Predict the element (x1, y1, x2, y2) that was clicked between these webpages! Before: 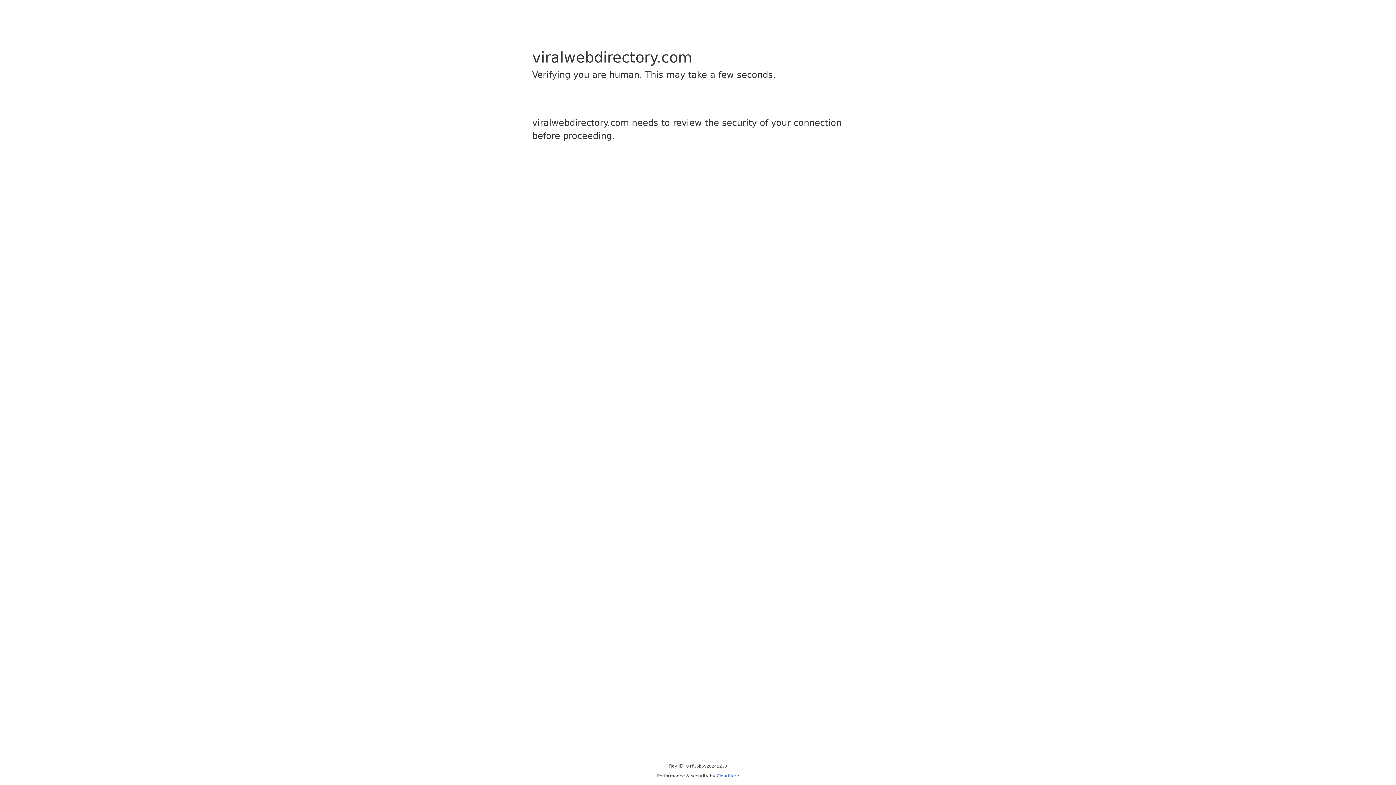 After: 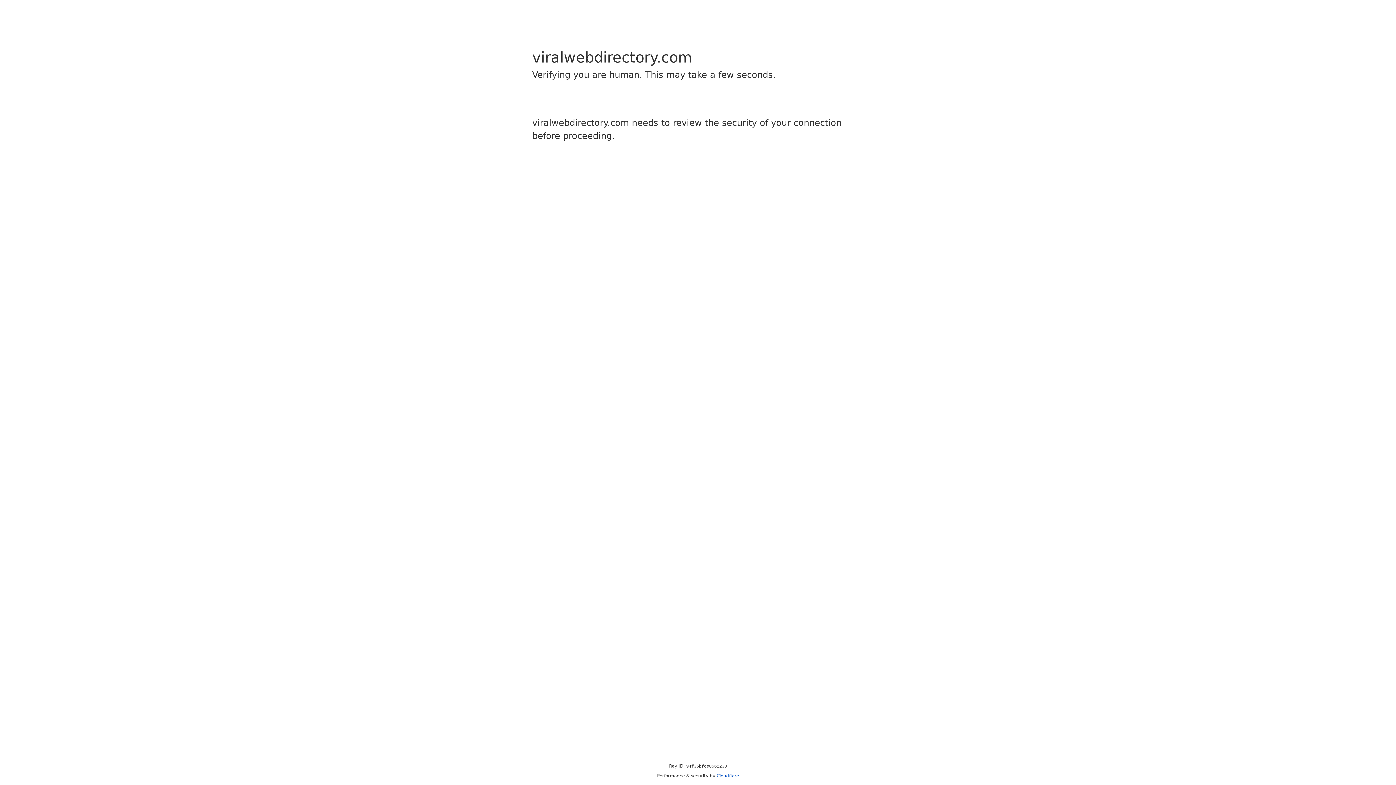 Action: label: Cloudflare bbox: (716, 773, 739, 778)